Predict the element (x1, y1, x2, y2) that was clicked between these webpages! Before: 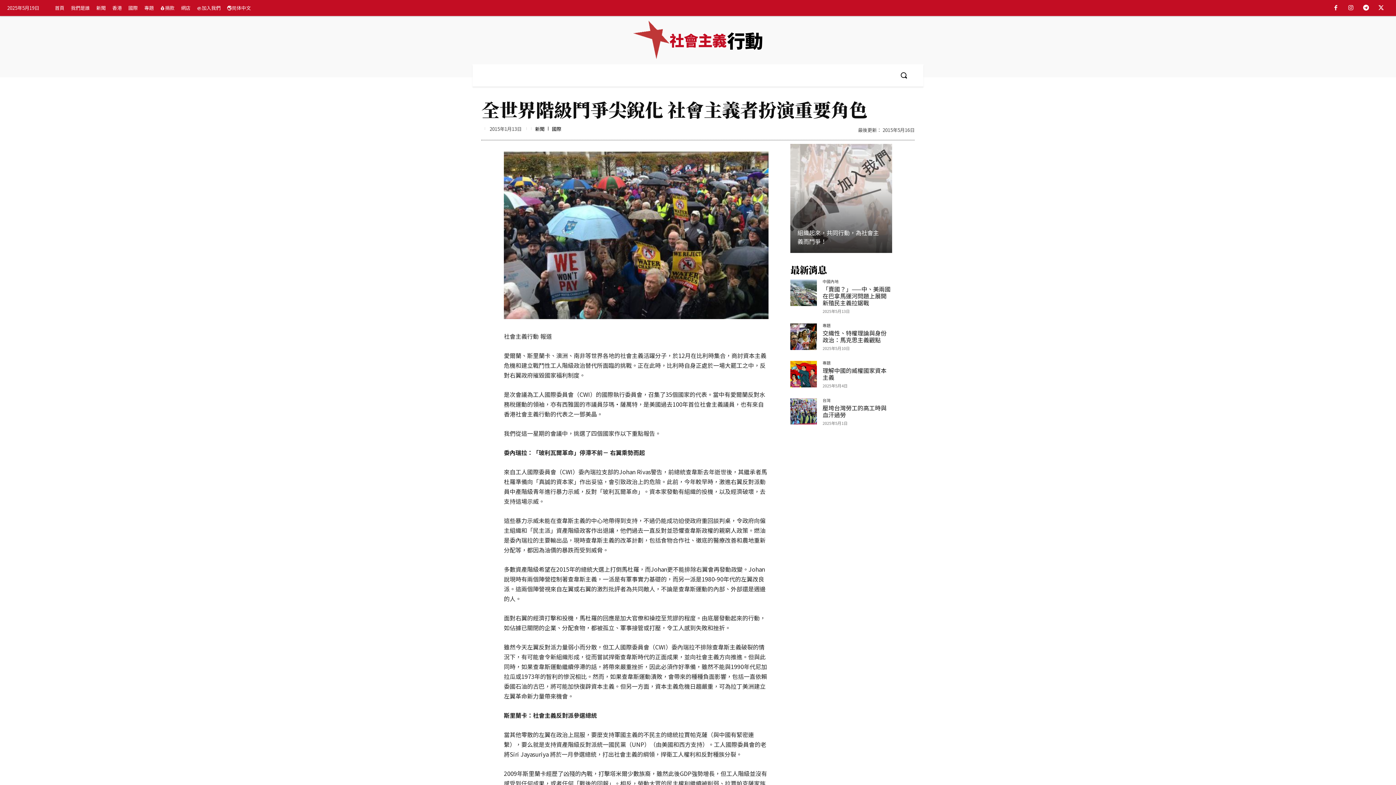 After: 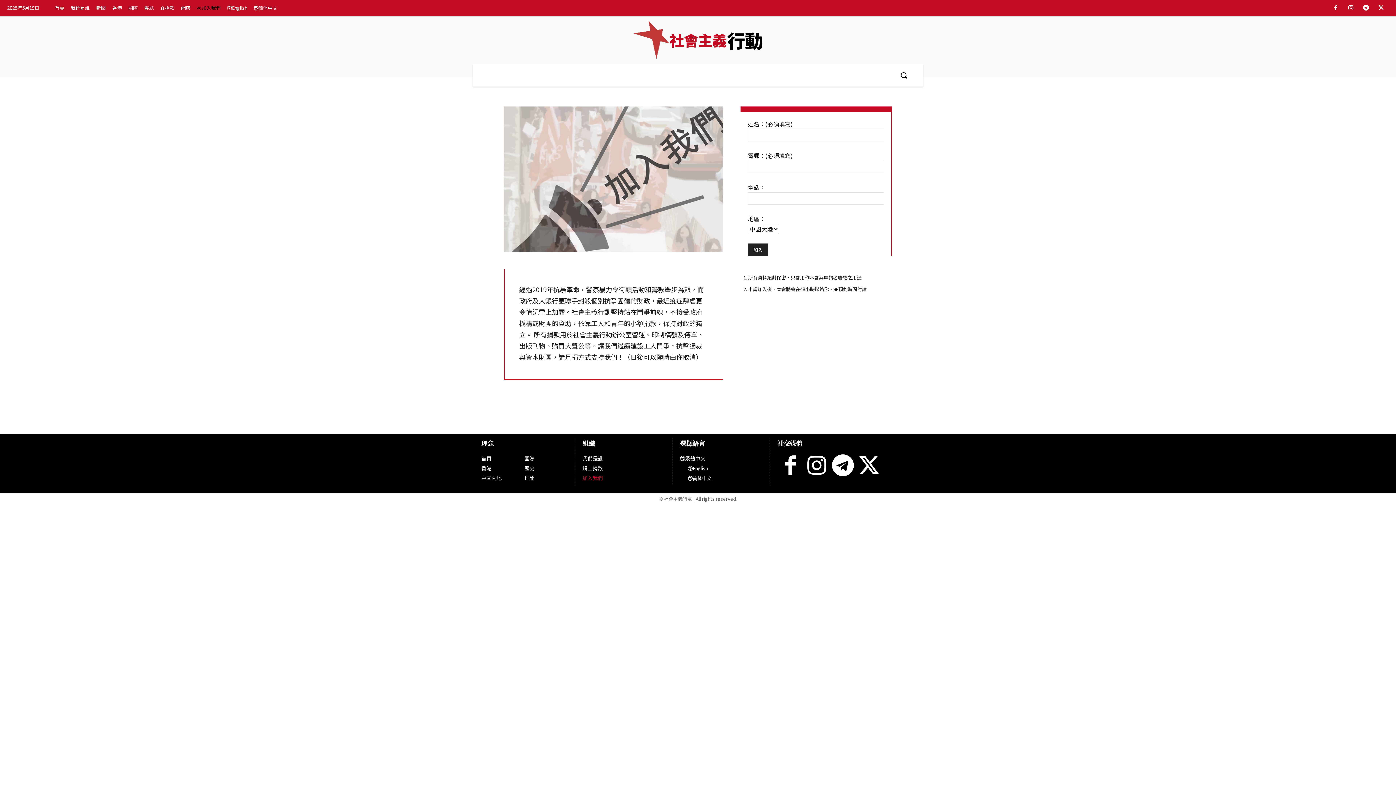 Action: label: ✊加入我們 bbox: (697, 64, 736, 86)